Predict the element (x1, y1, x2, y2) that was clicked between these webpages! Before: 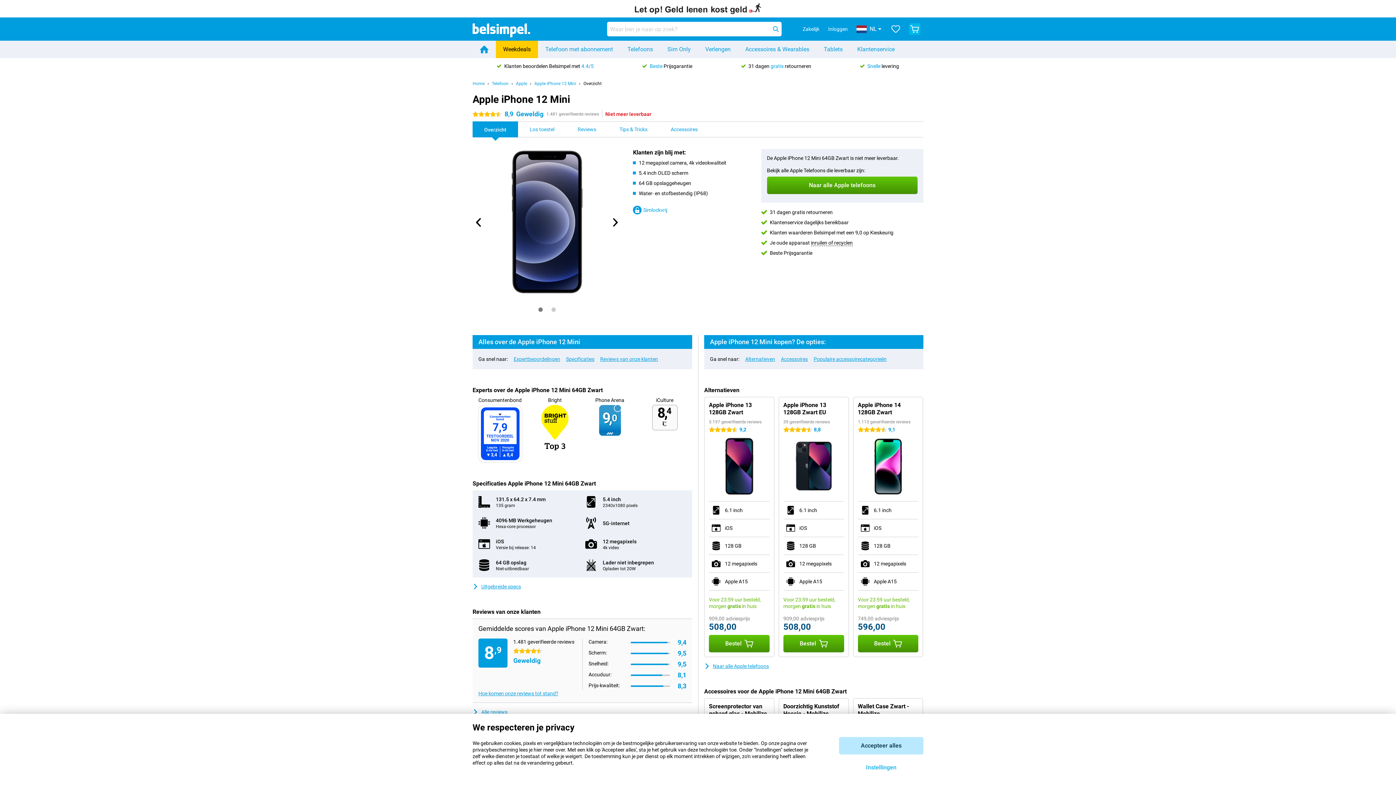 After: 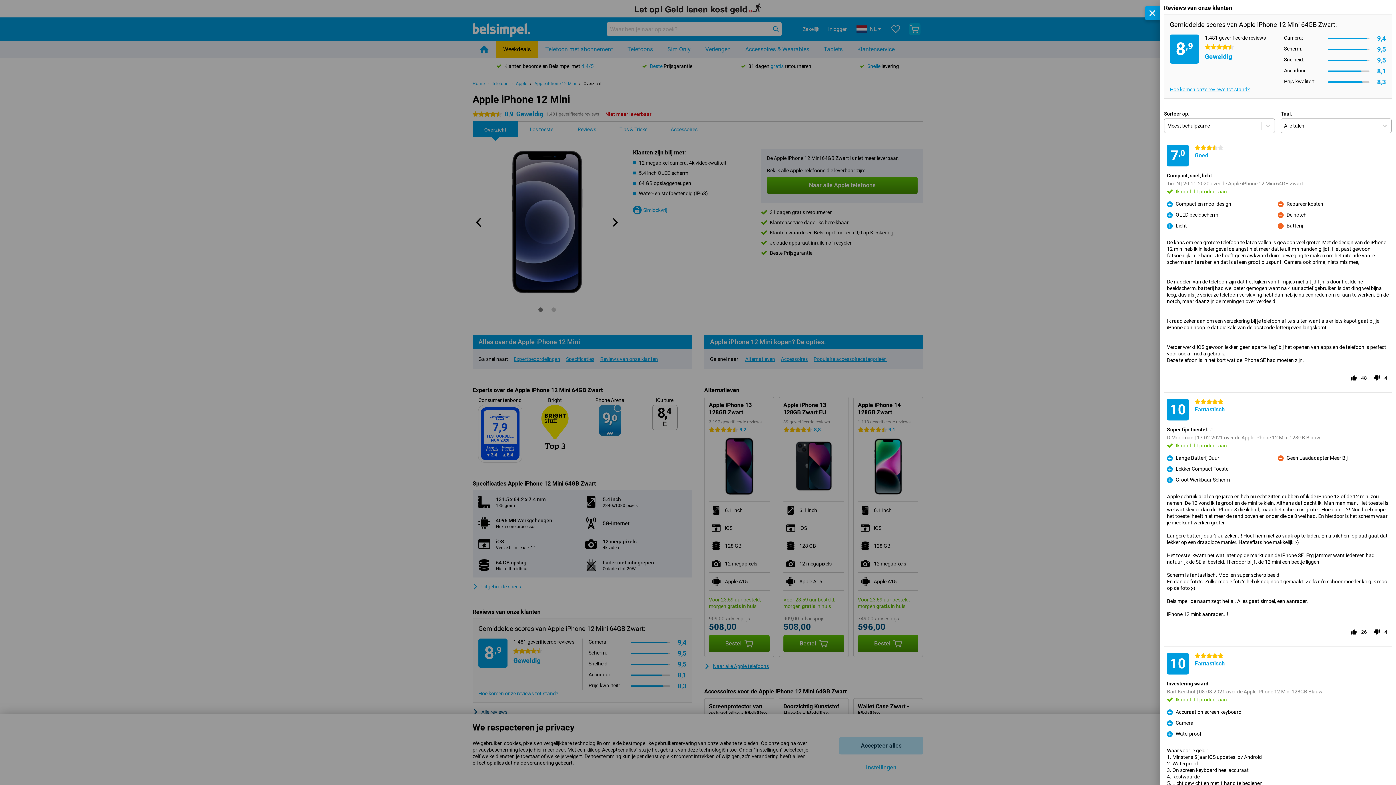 Action: bbox: (472, 709, 507, 715) label: Alle reviews